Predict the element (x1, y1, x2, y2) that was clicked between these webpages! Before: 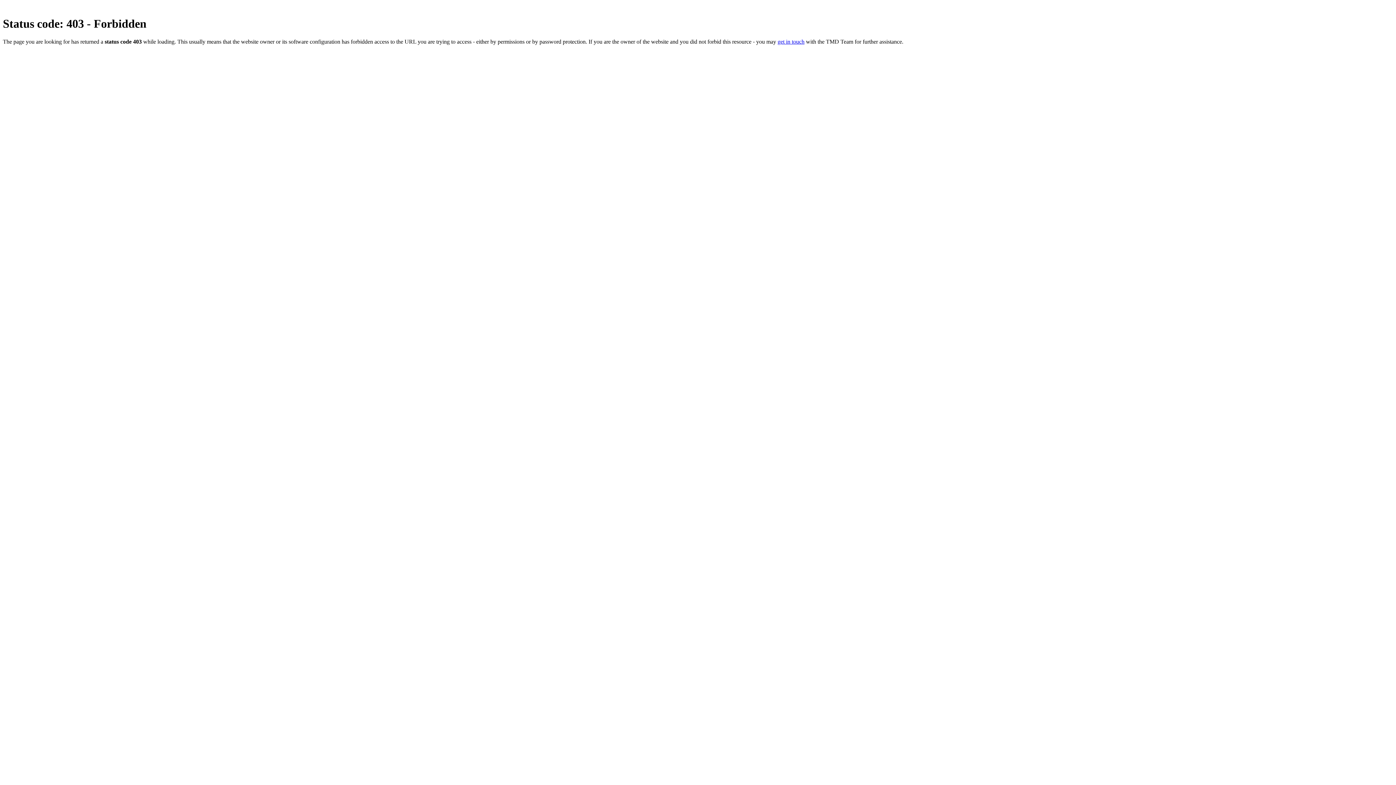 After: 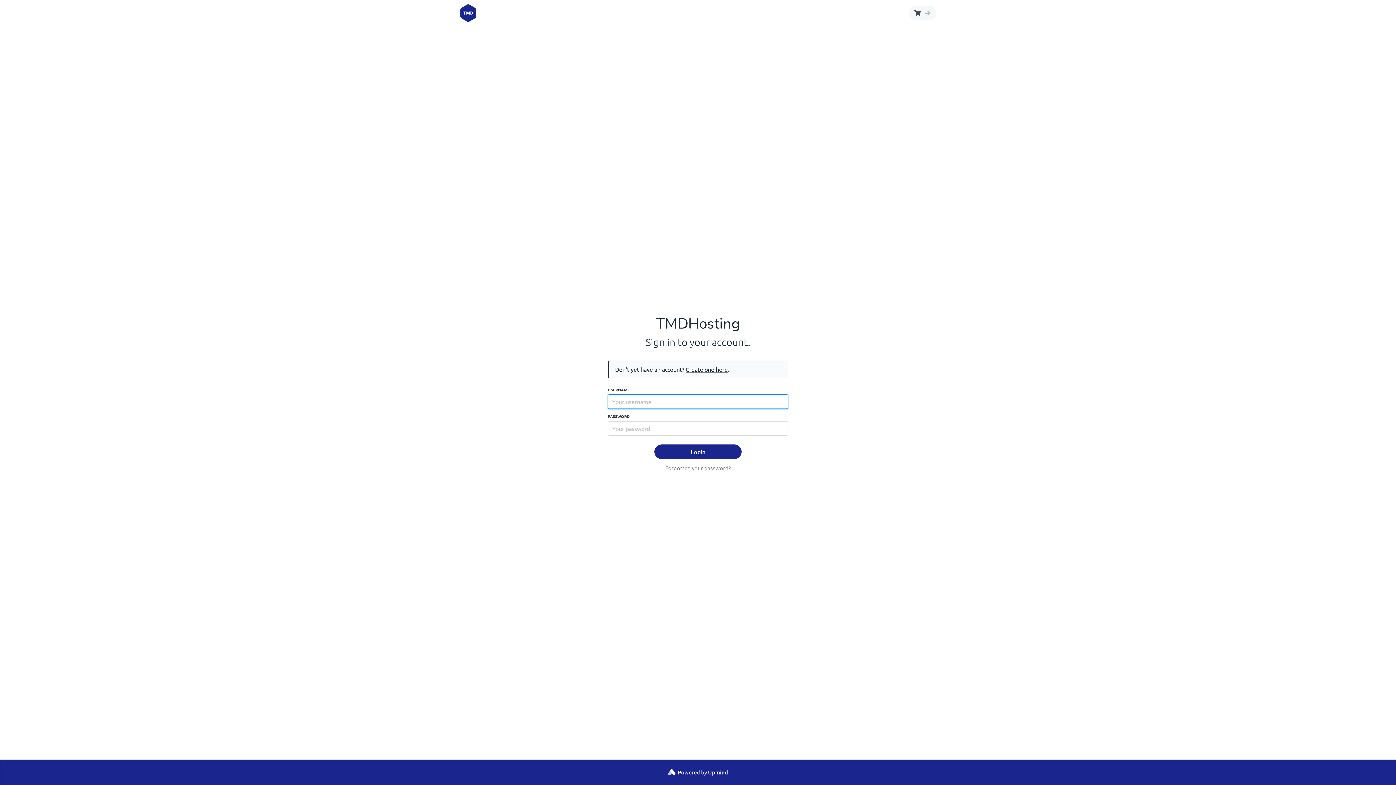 Action: bbox: (777, 38, 804, 44) label: get in touch